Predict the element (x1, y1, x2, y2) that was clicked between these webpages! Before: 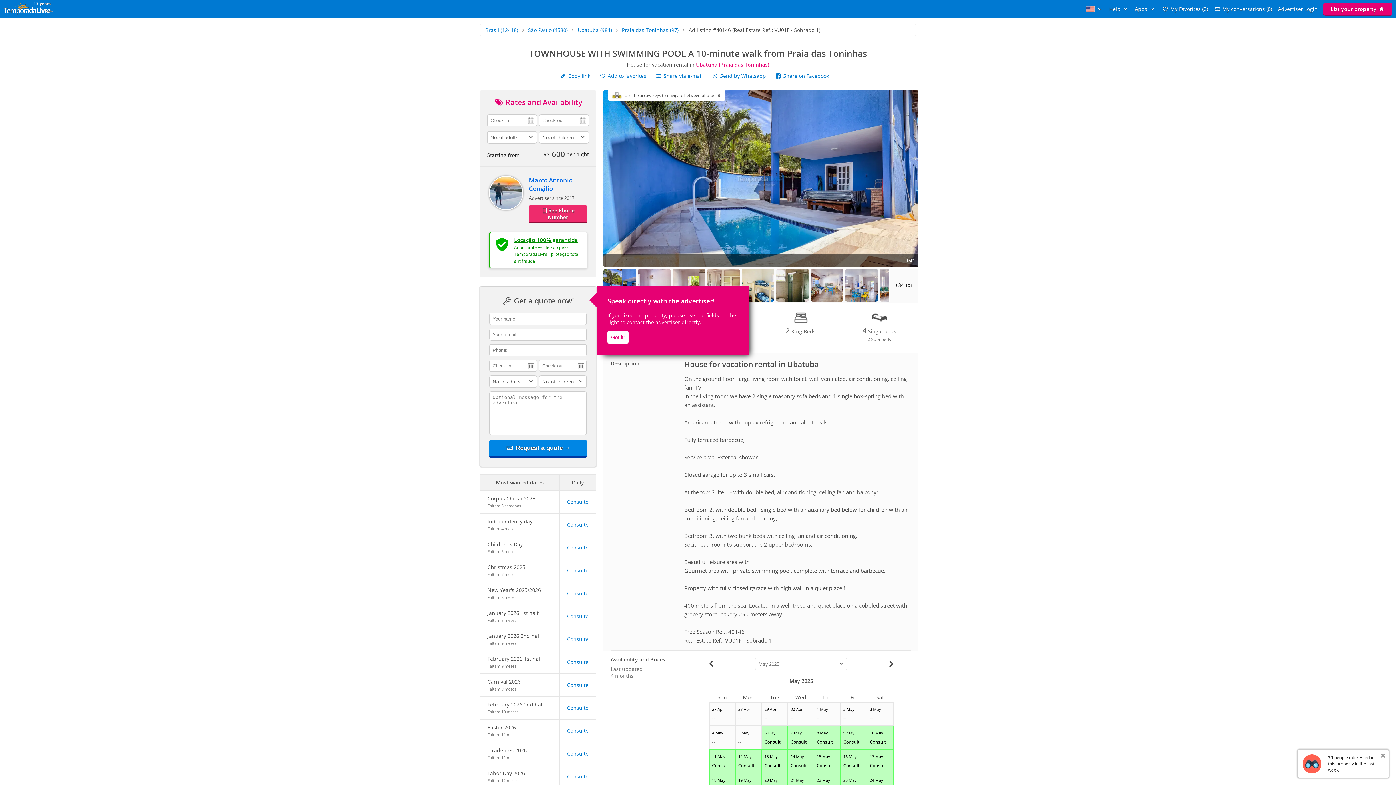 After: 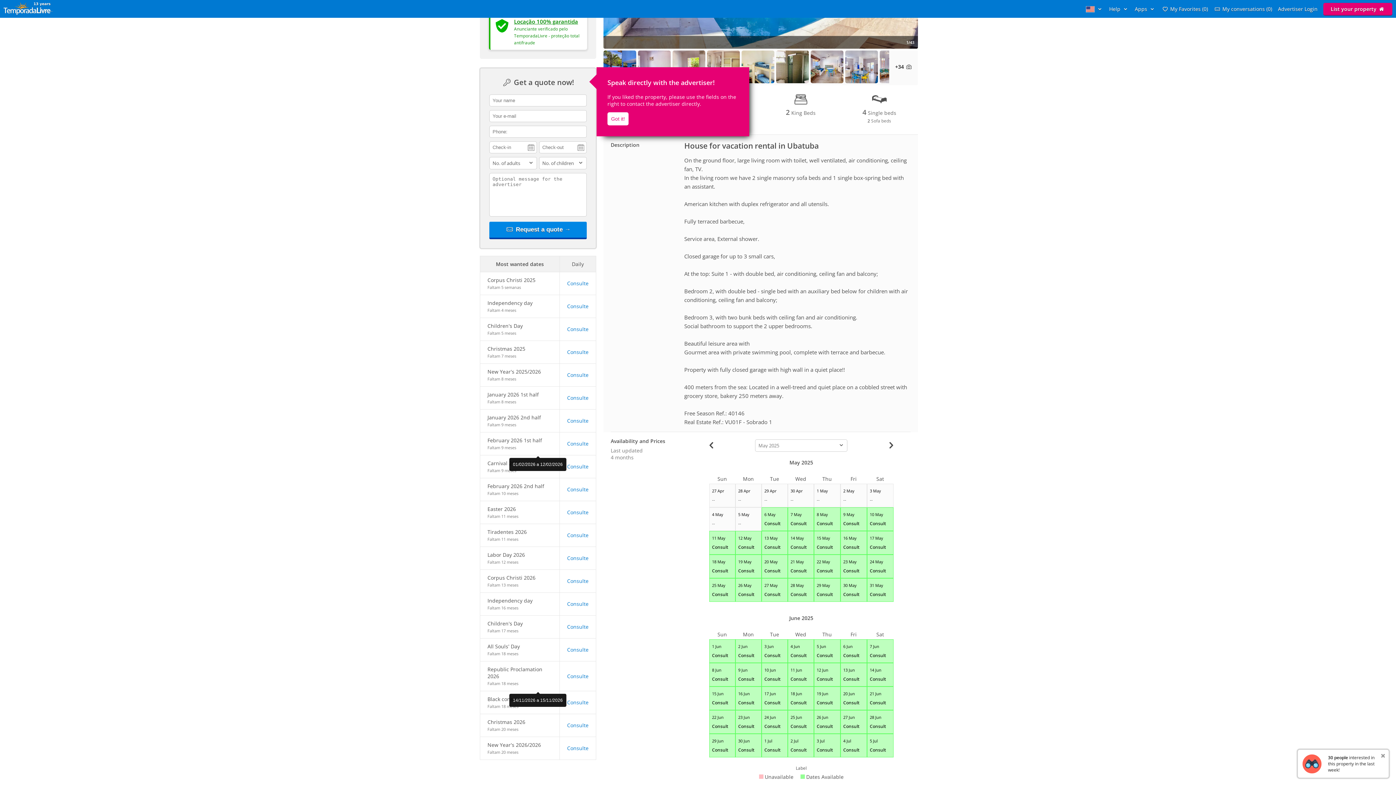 Action: bbox: (567, 658, 588, 665) label: Consulte